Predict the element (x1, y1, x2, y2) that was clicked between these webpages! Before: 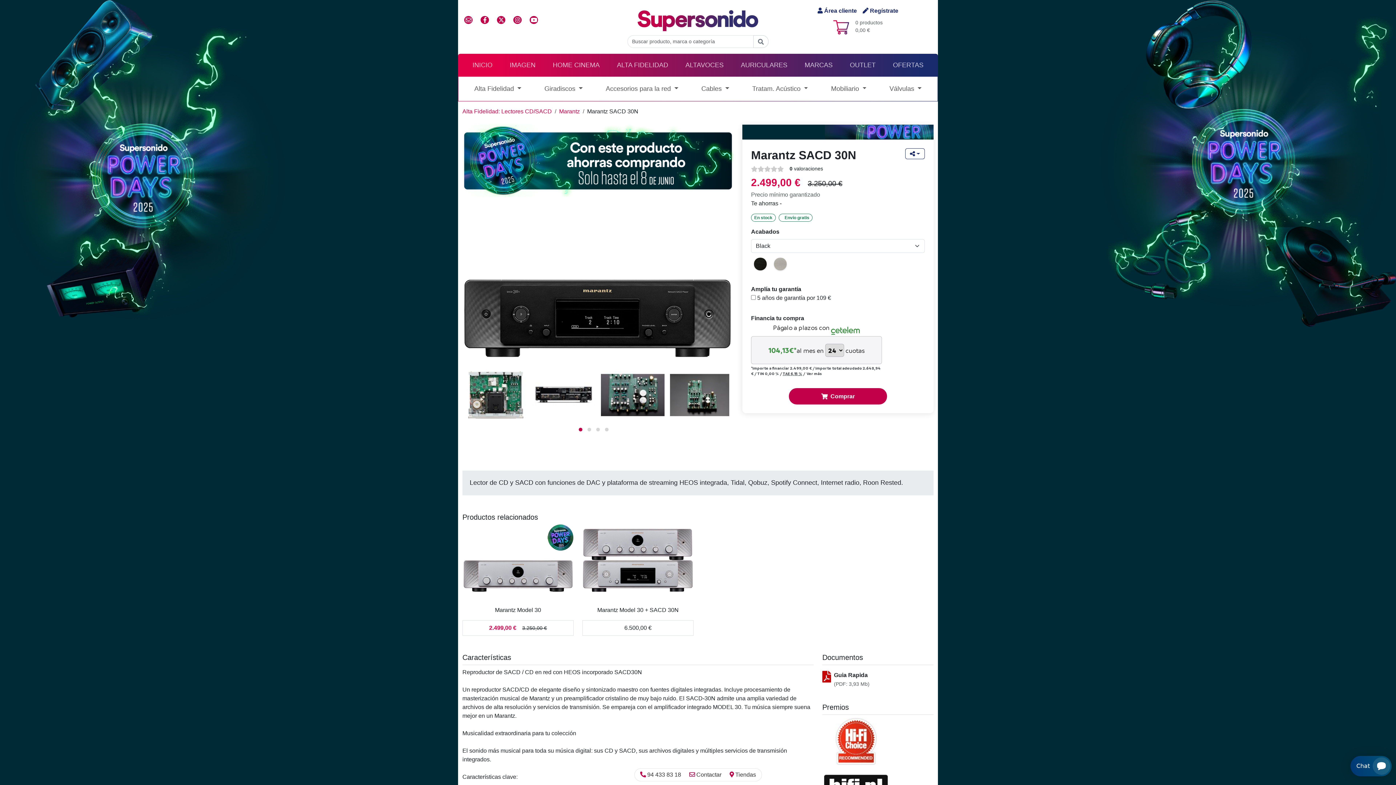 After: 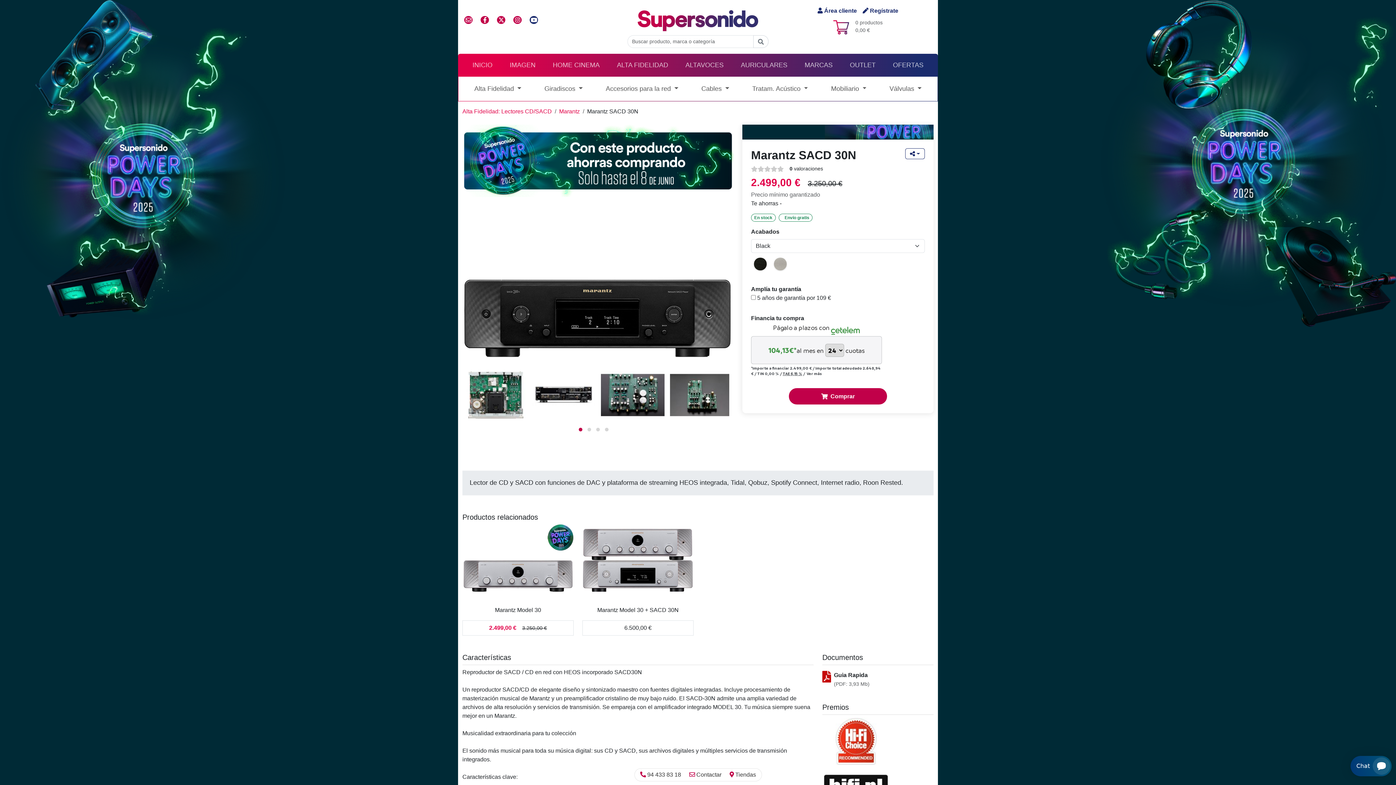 Action: bbox: (529, 15, 538, 23)